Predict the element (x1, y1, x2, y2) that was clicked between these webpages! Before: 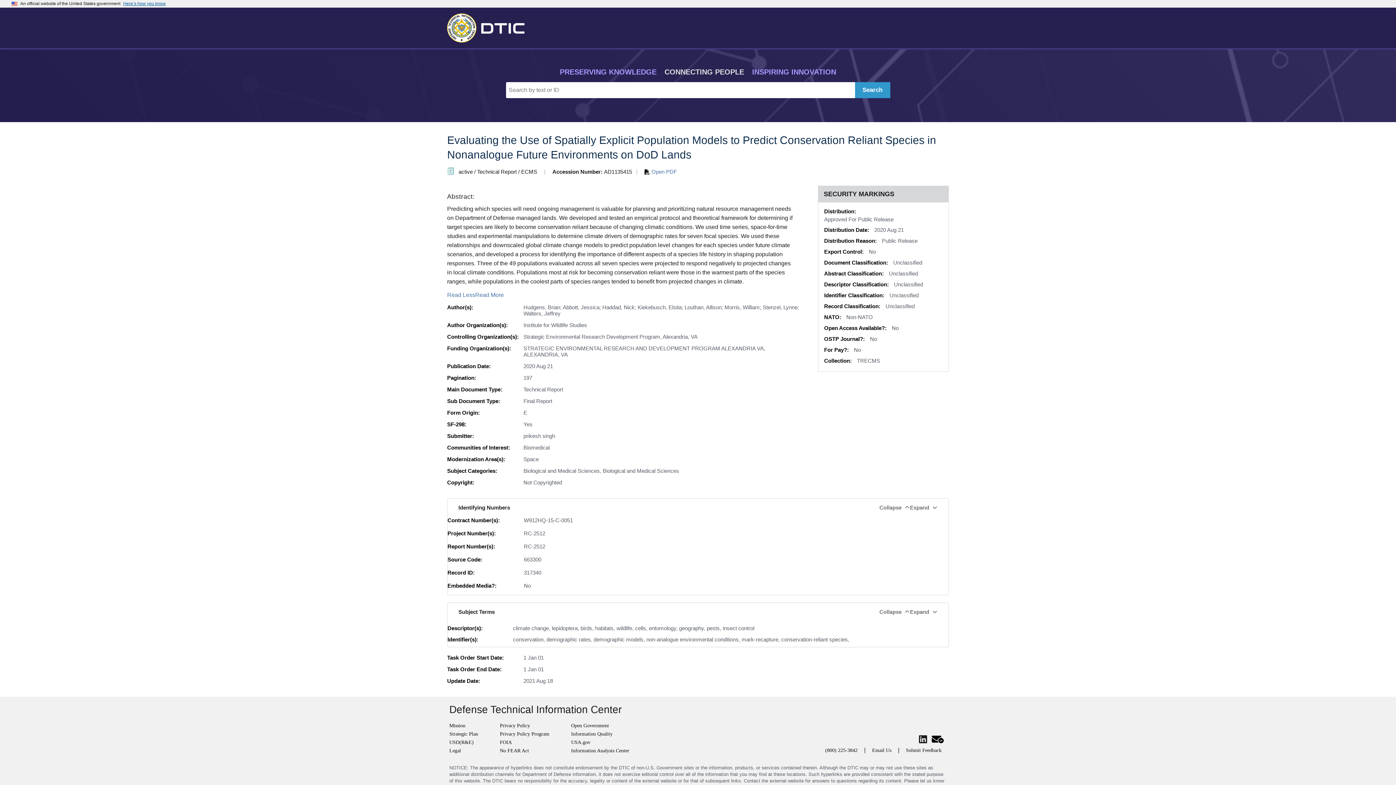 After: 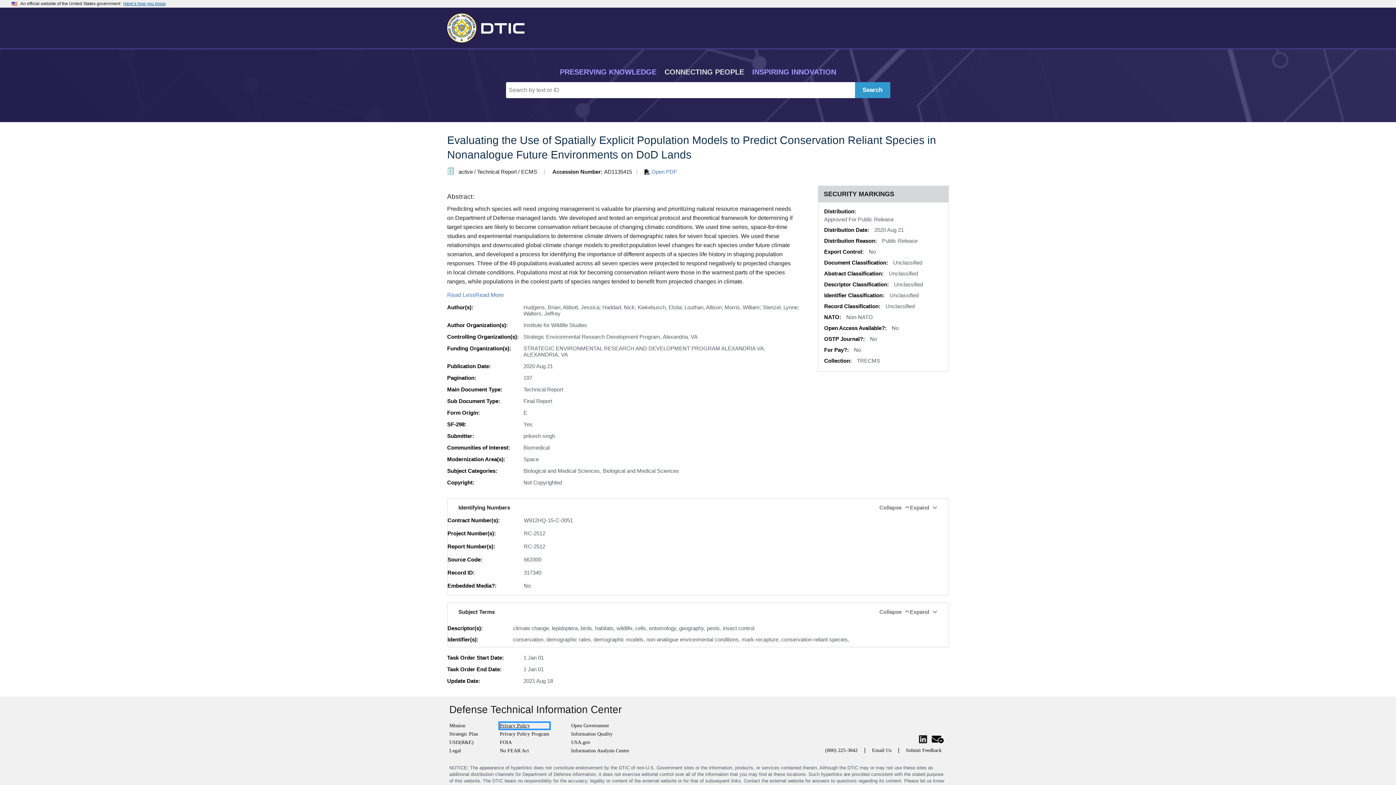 Action: bbox: (500, 723, 549, 729) label: Privacy Policy